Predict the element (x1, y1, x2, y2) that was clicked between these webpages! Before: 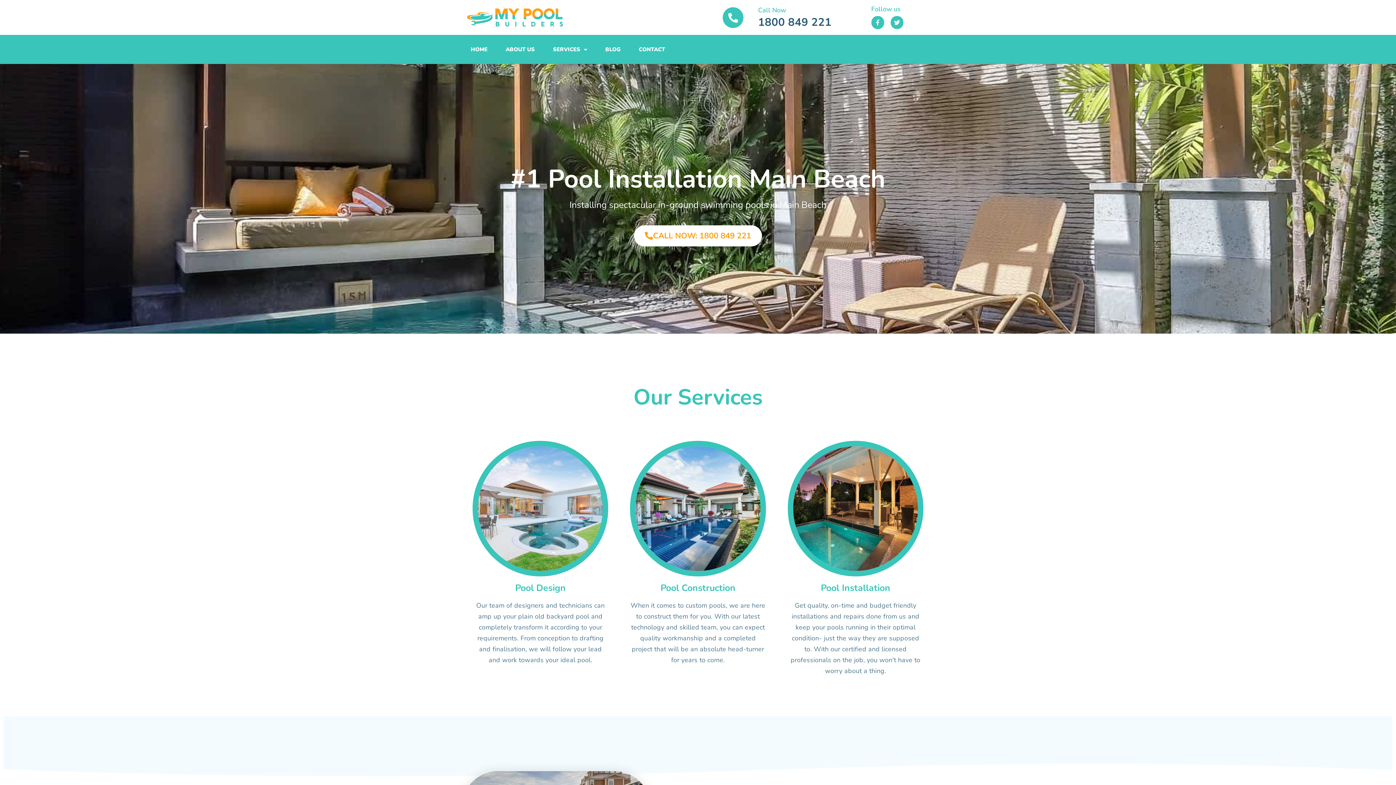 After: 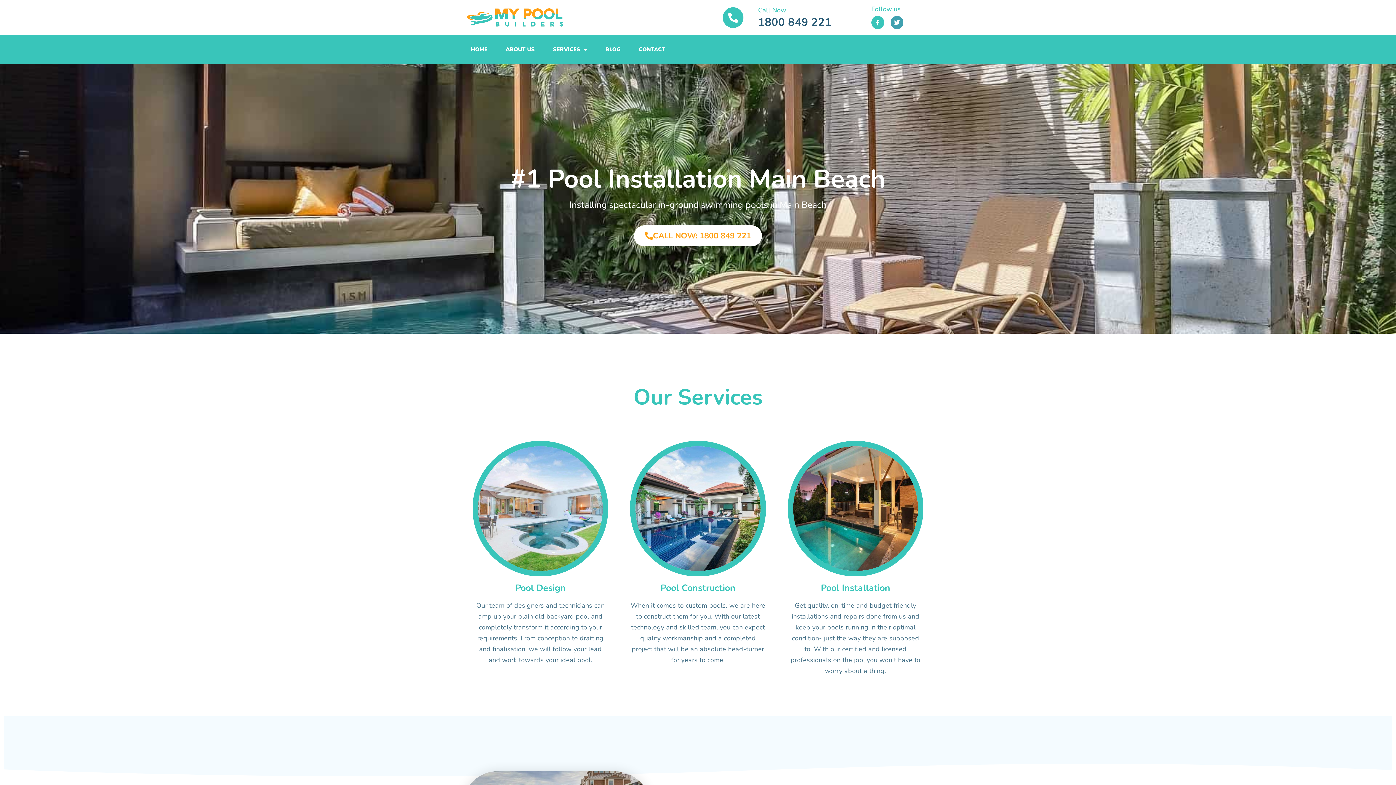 Action: bbox: (890, 16, 903, 28) label: Twitter